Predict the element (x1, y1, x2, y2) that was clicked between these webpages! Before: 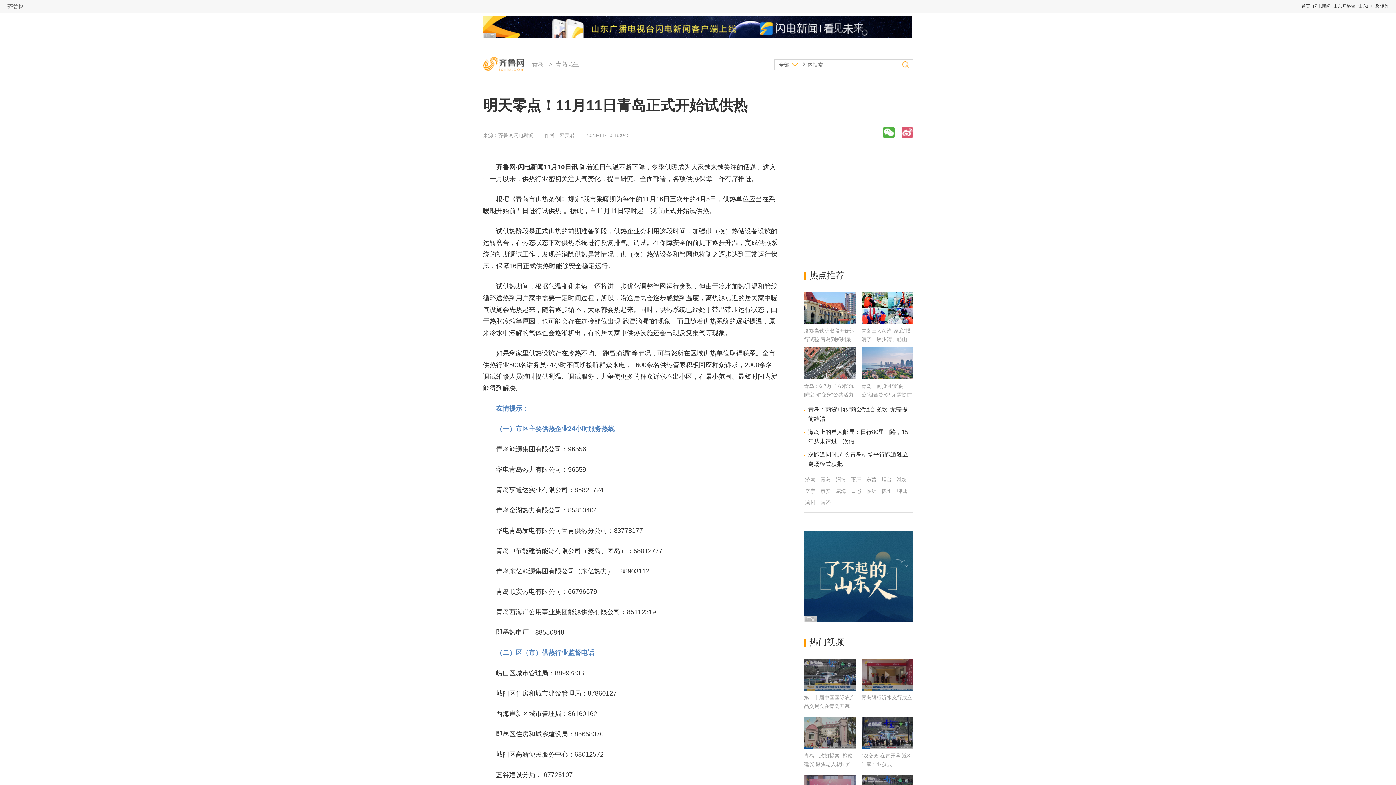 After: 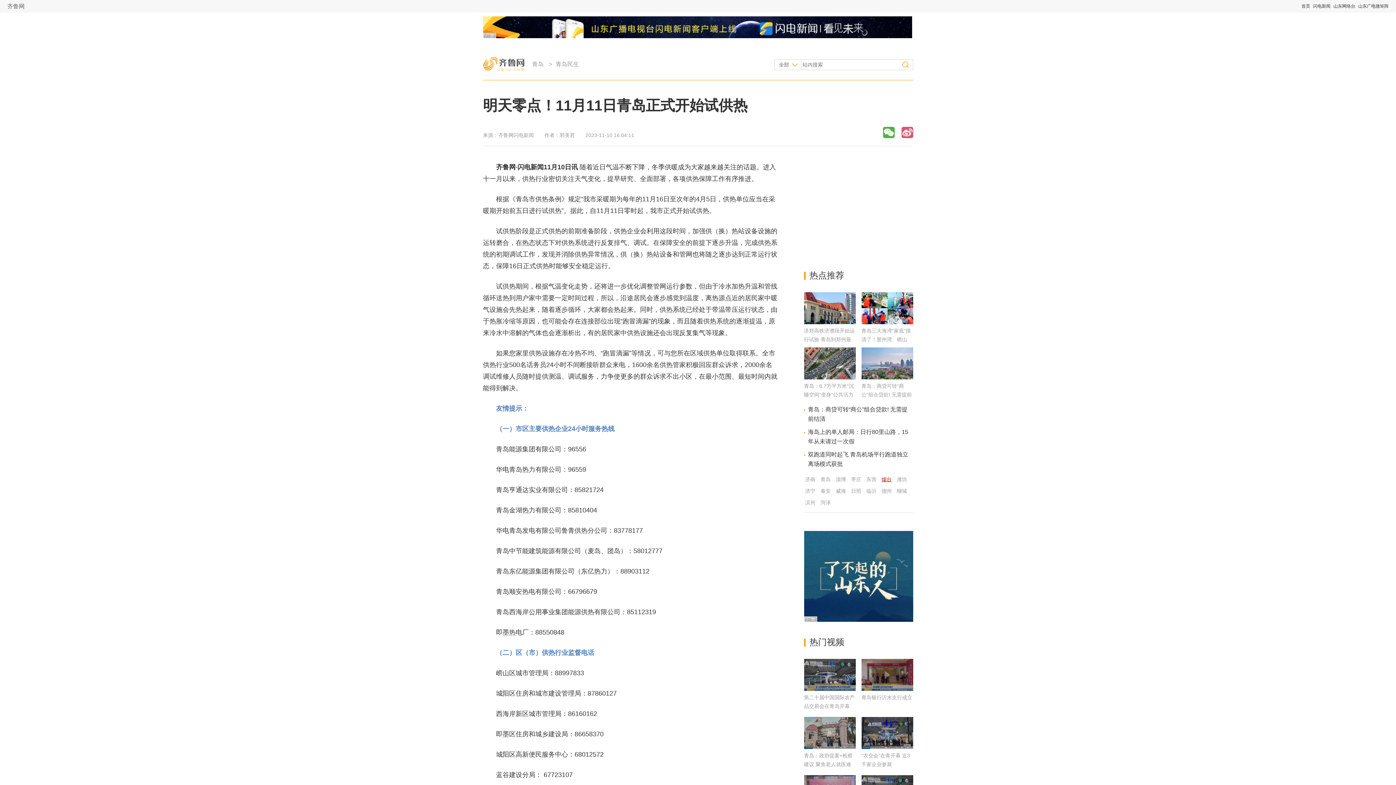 Action: bbox: (881, 476, 892, 482) label: 烟台